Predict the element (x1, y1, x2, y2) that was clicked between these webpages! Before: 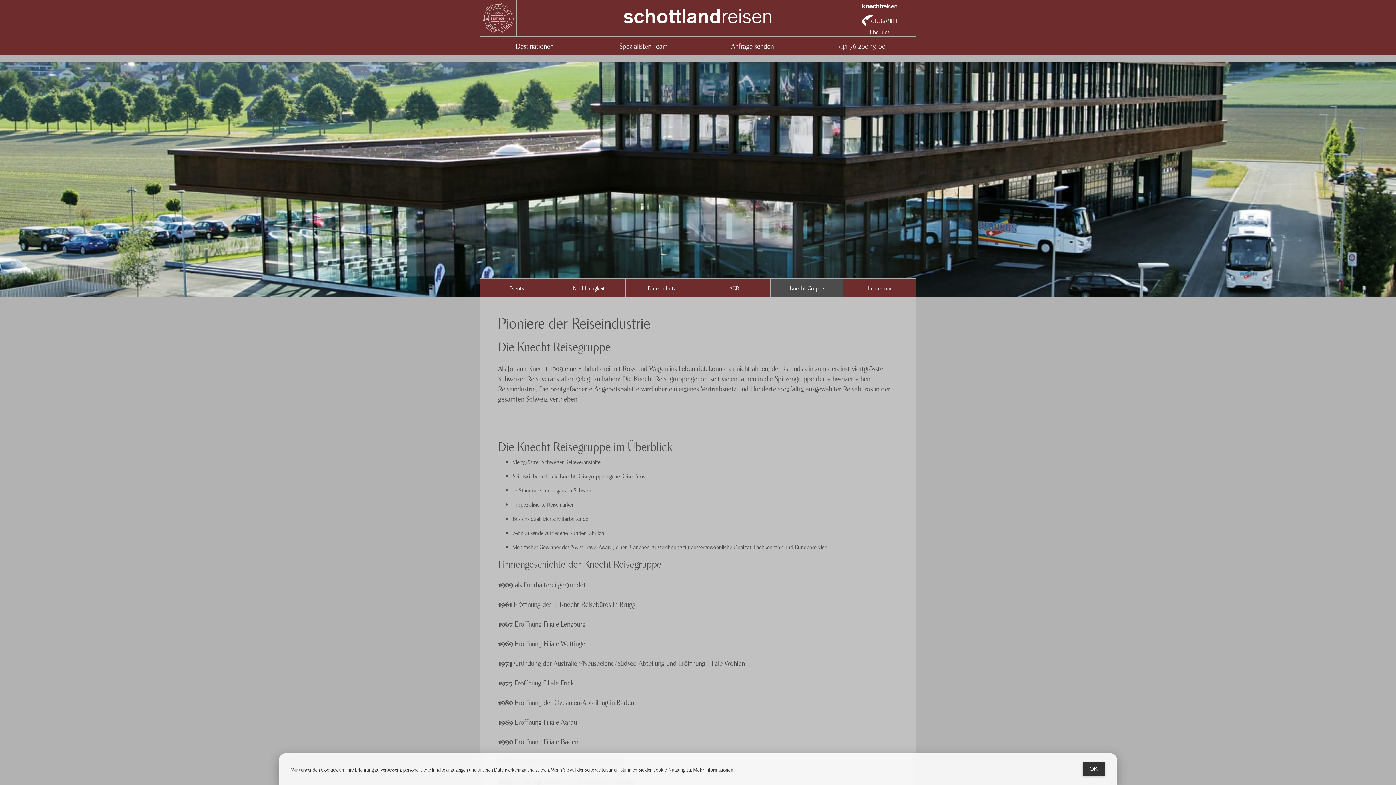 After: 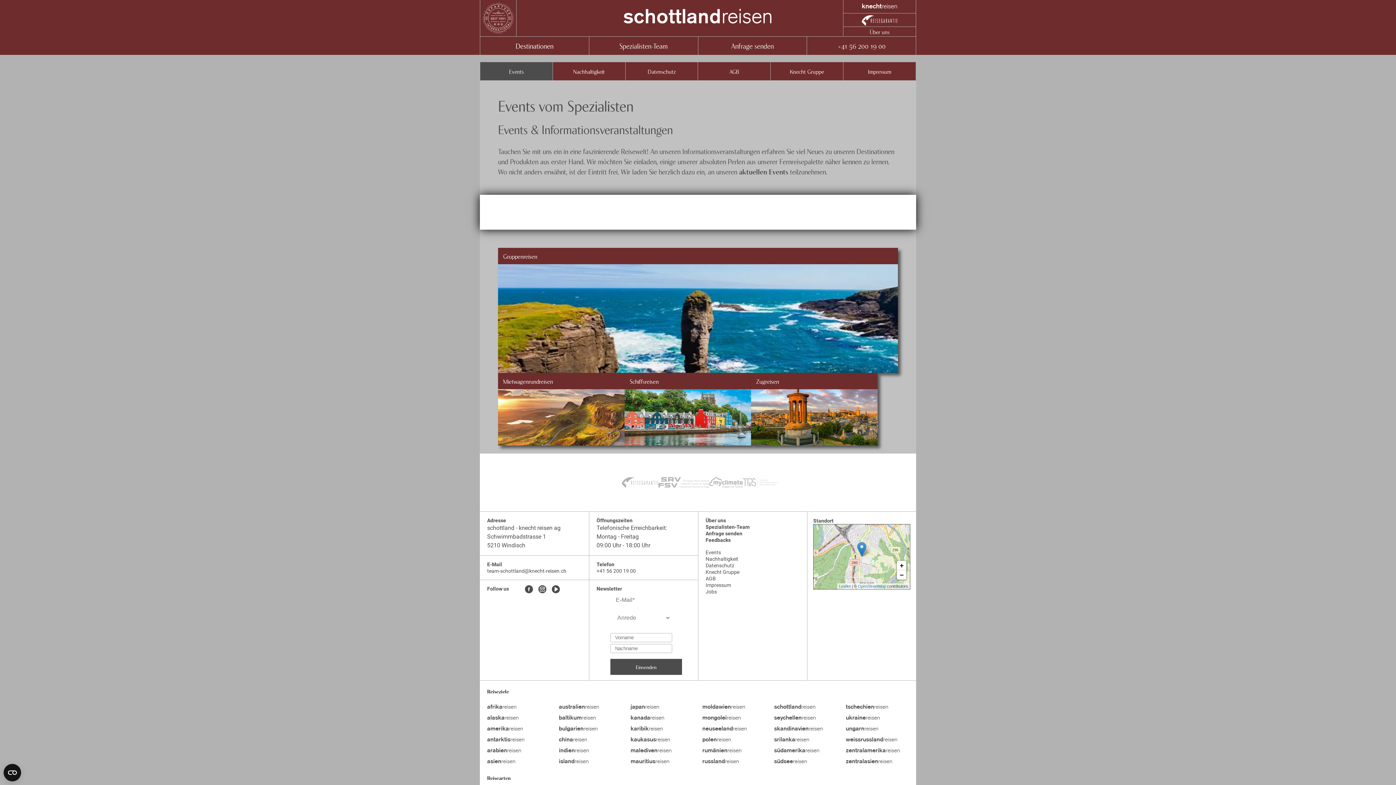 Action: label: Events bbox: (480, 278, 552, 297)